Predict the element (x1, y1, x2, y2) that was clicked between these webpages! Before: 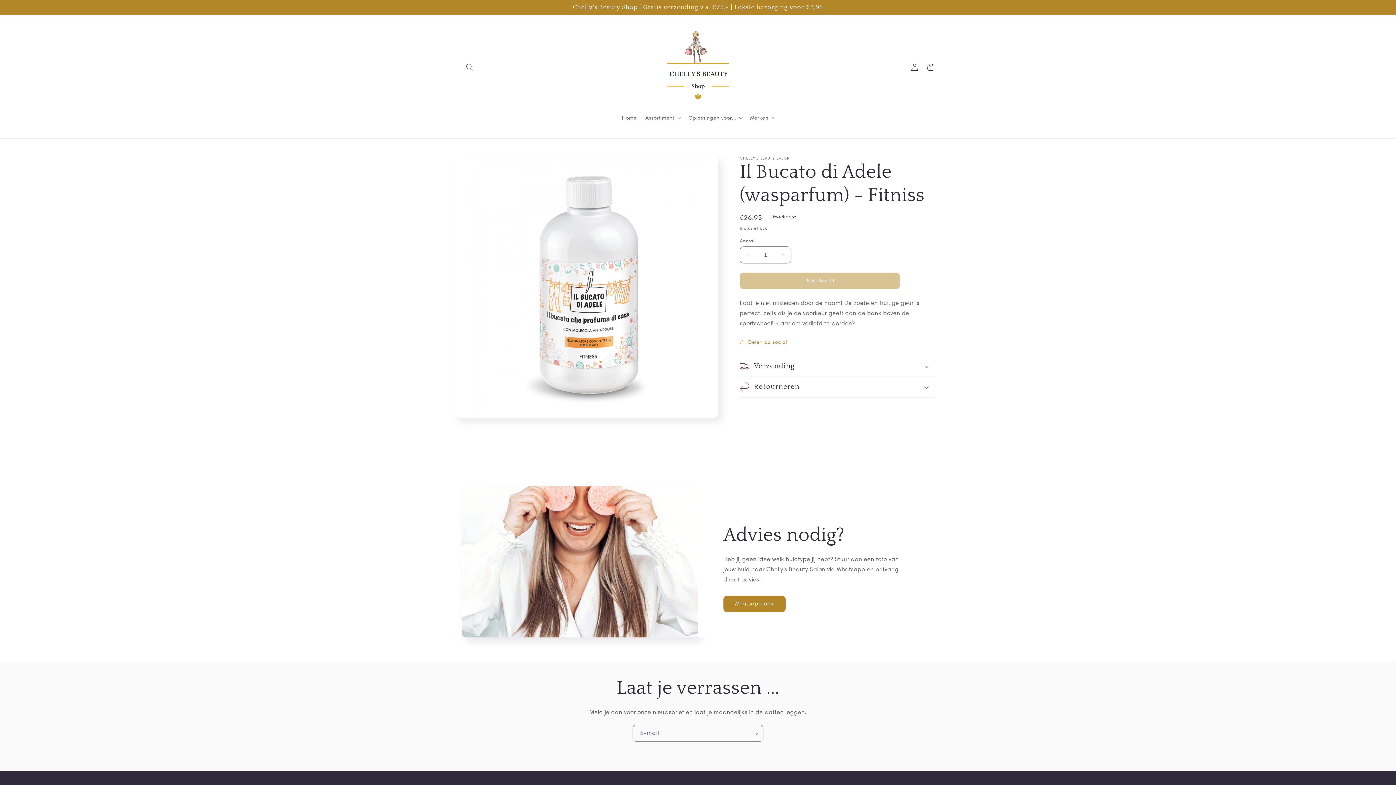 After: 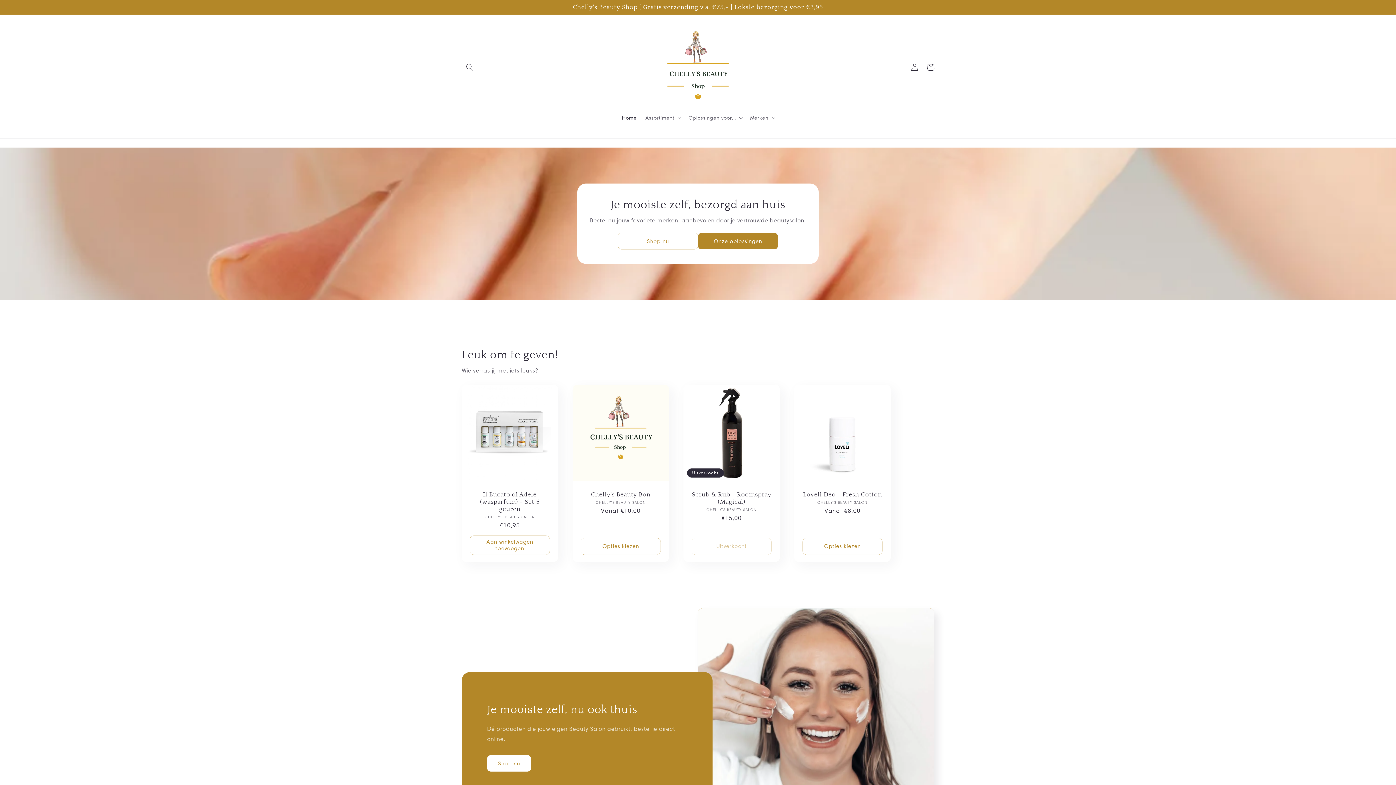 Action: bbox: (659, 28, 737, 106)